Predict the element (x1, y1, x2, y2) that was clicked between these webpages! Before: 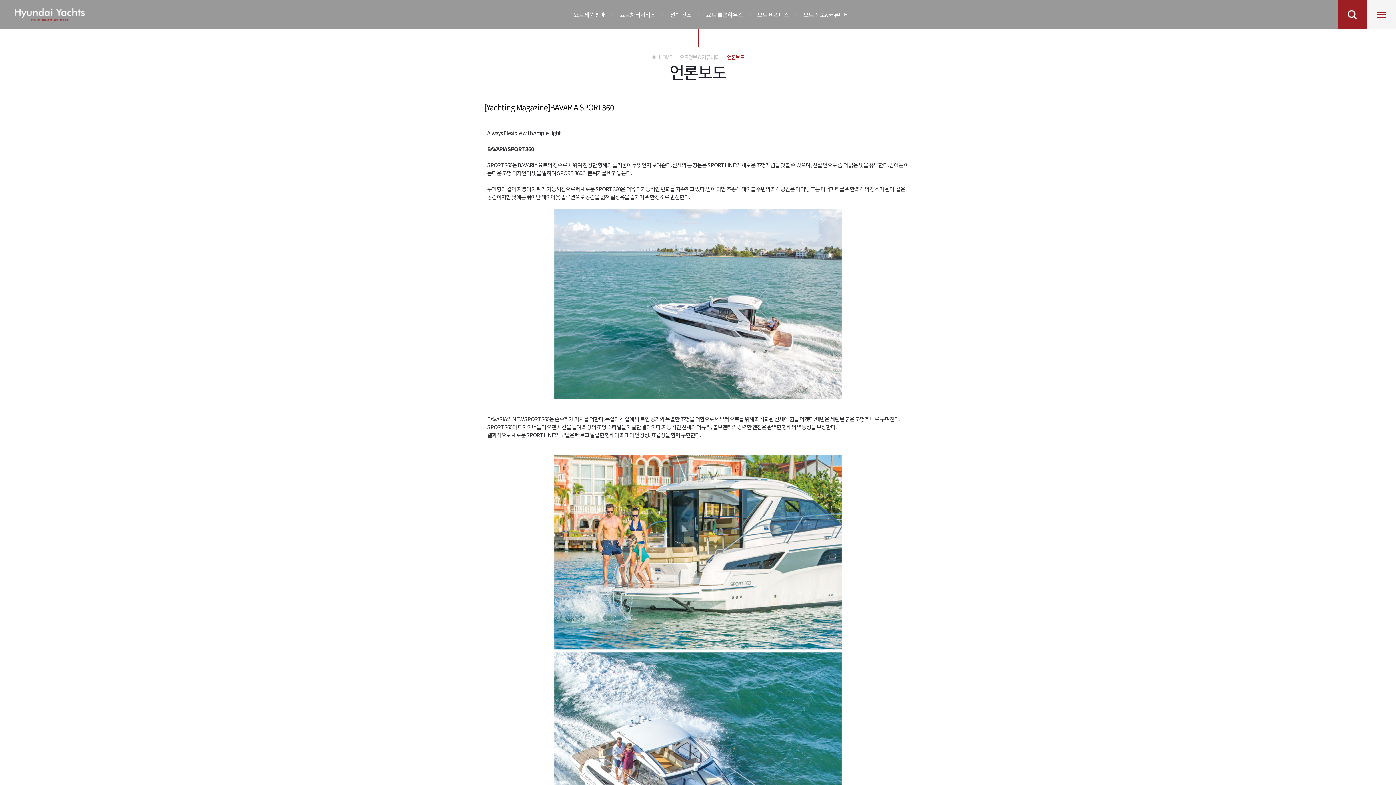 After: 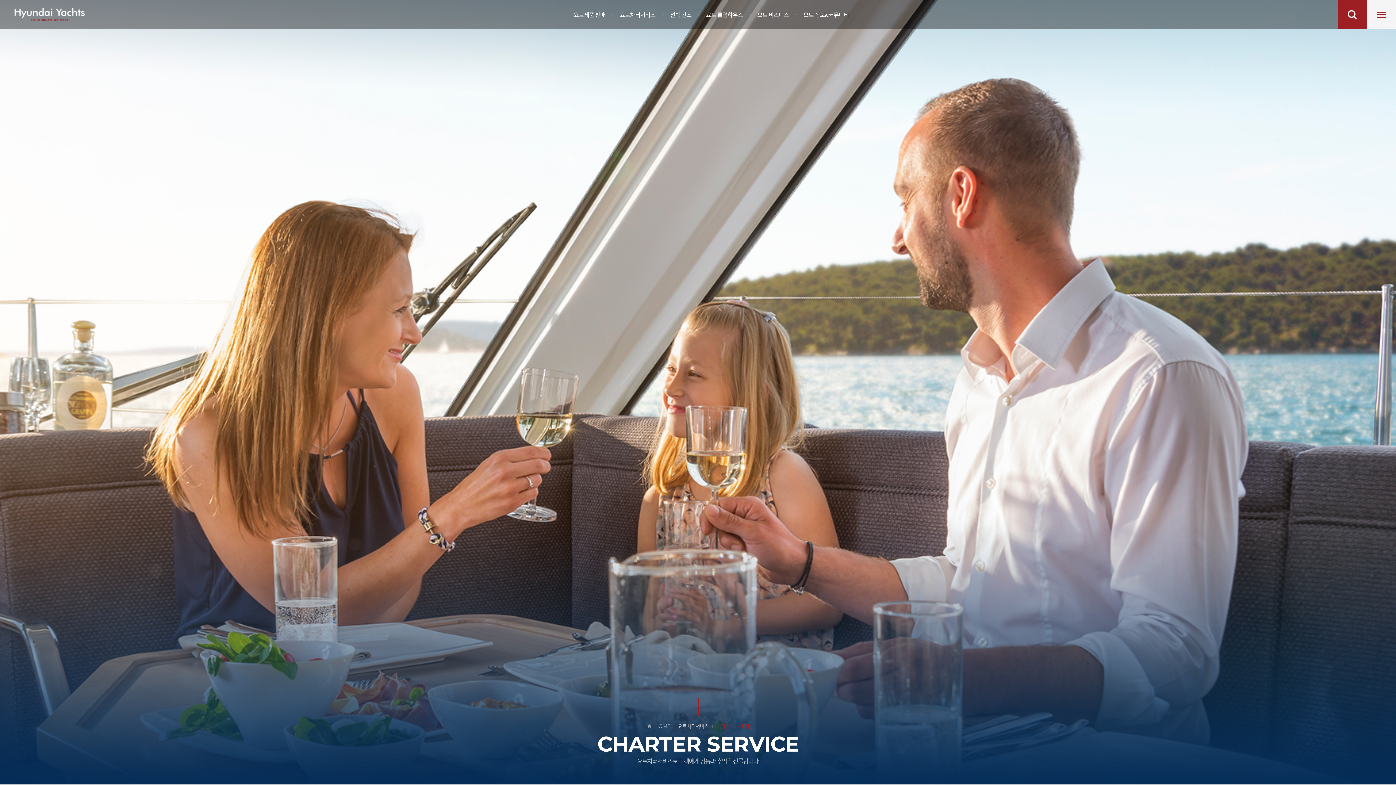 Action: bbox: (619, 0, 656, 29) label: 요트차터서비스